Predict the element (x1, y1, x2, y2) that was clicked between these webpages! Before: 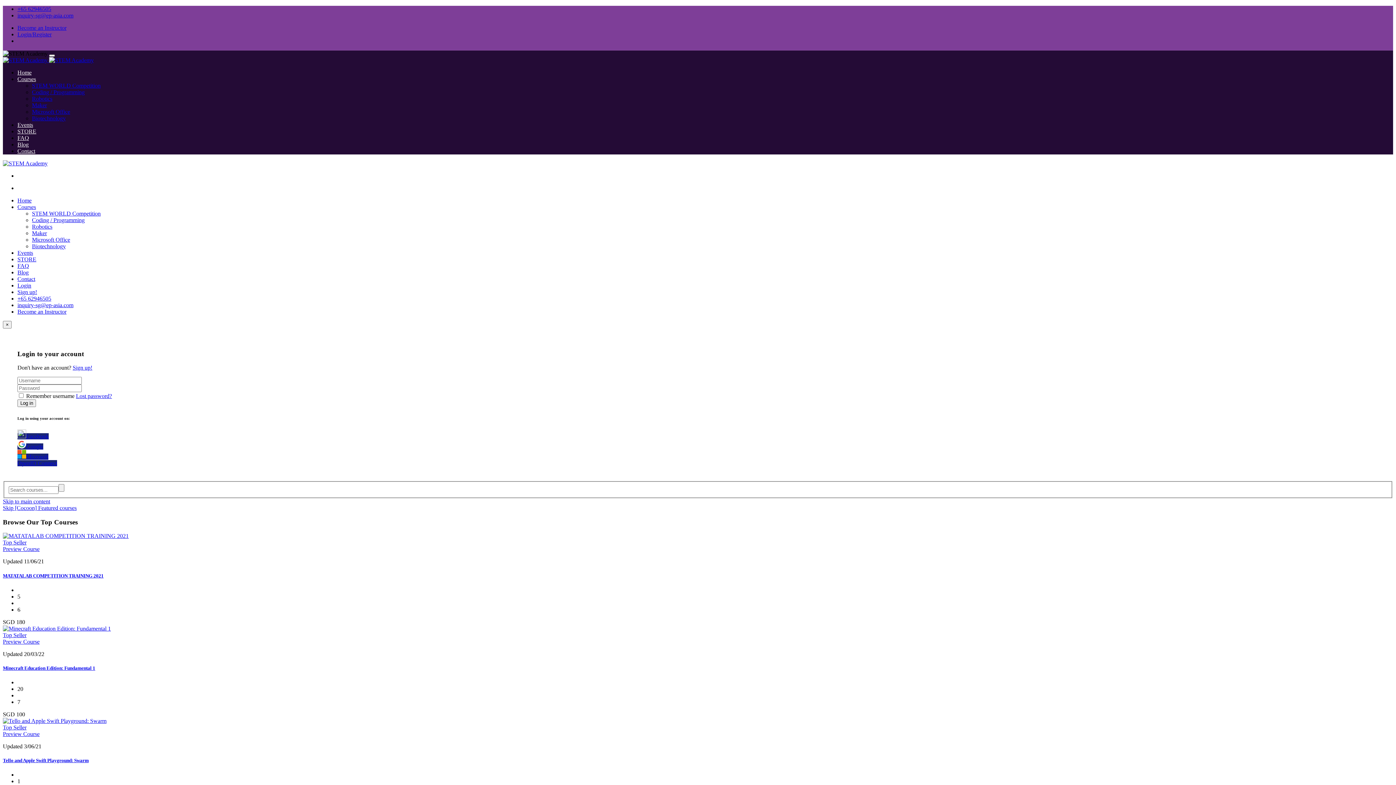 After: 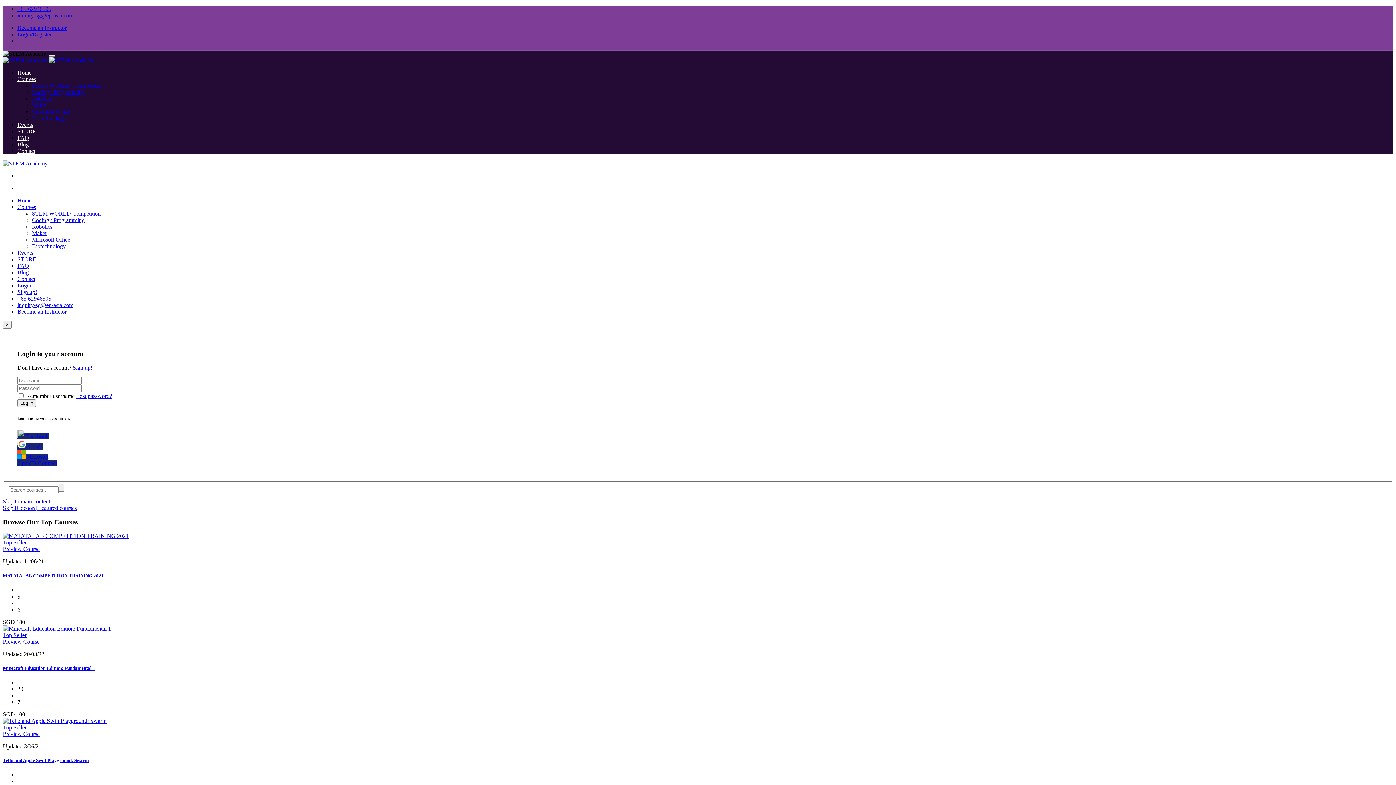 Action: label: inquiry-sg@ep-asia.com bbox: (17, 302, 73, 308)